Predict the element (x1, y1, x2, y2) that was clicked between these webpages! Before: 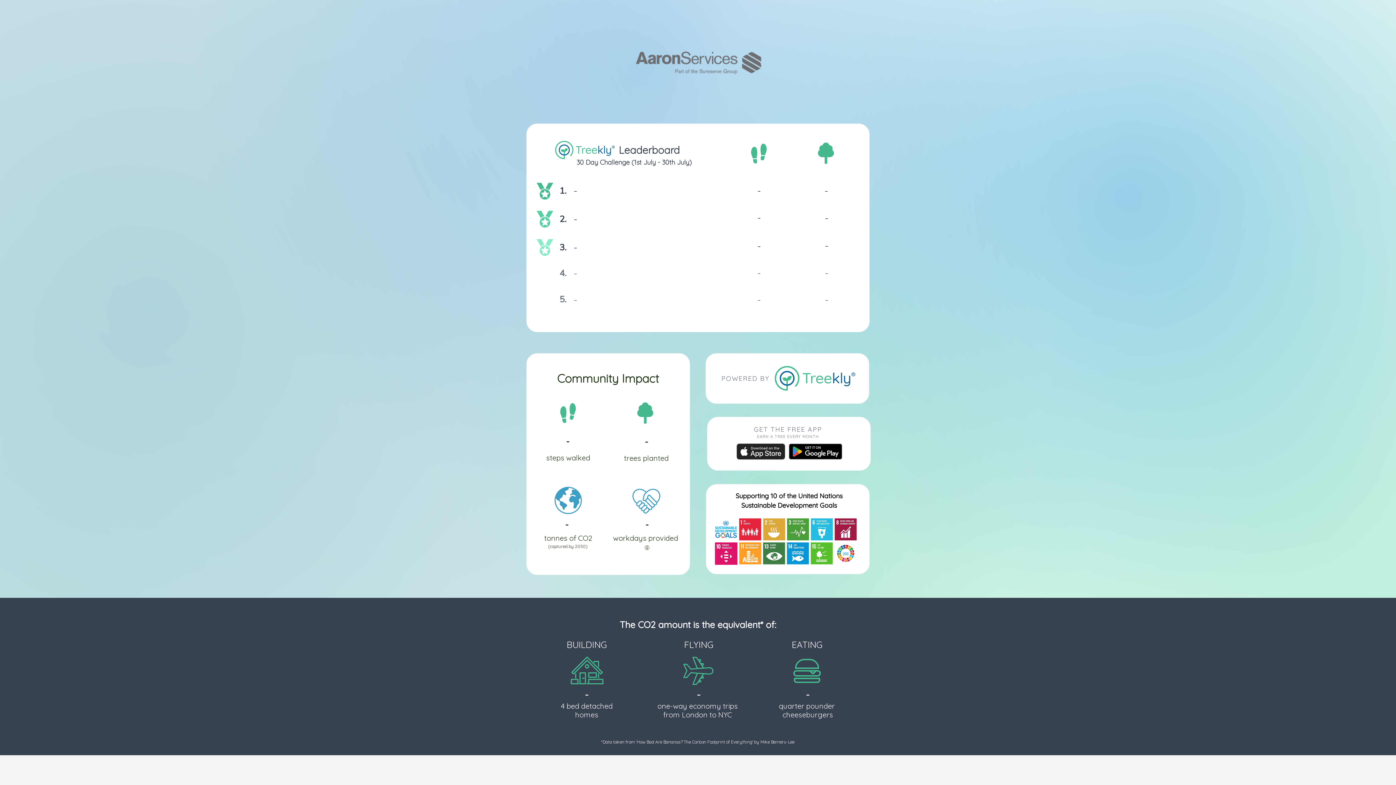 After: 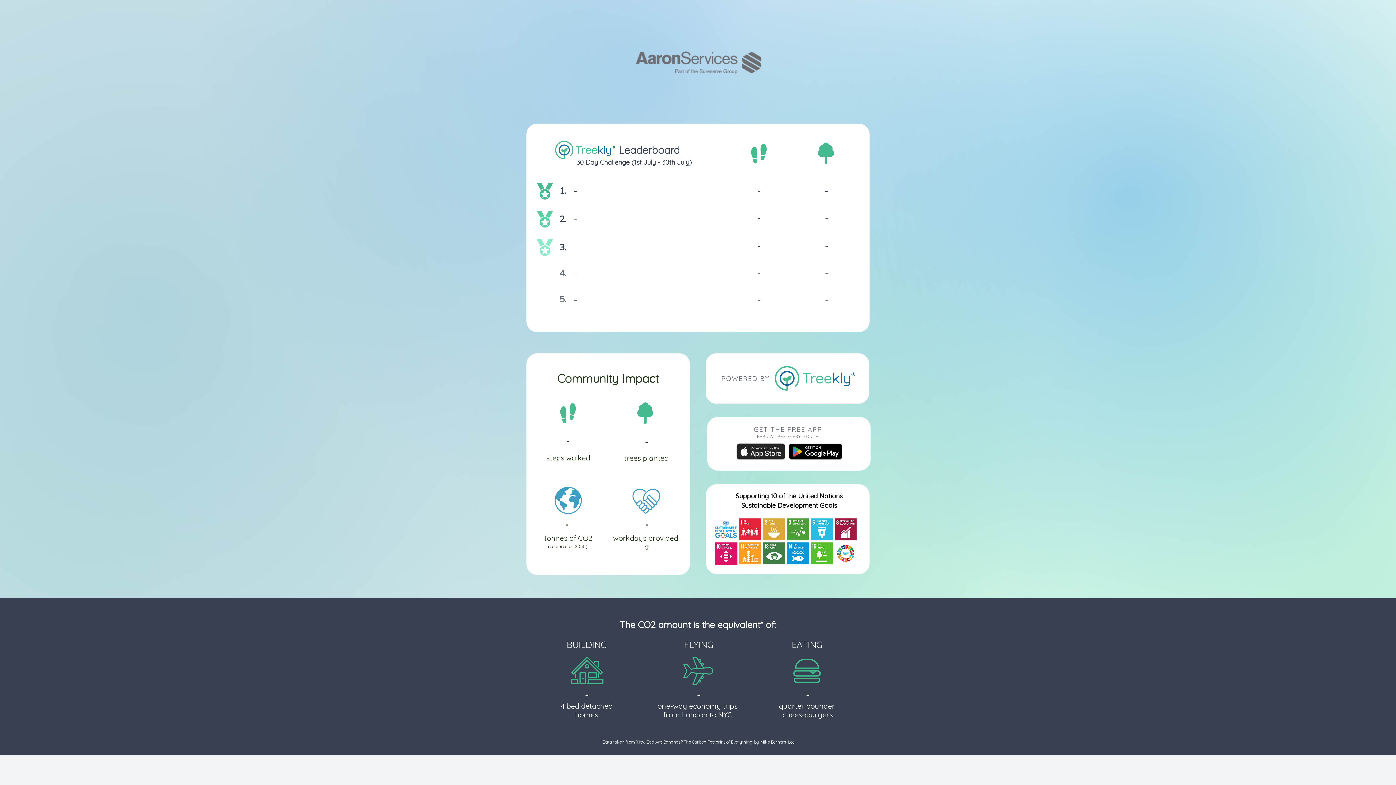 Action: bbox: (736, 443, 785, 460)